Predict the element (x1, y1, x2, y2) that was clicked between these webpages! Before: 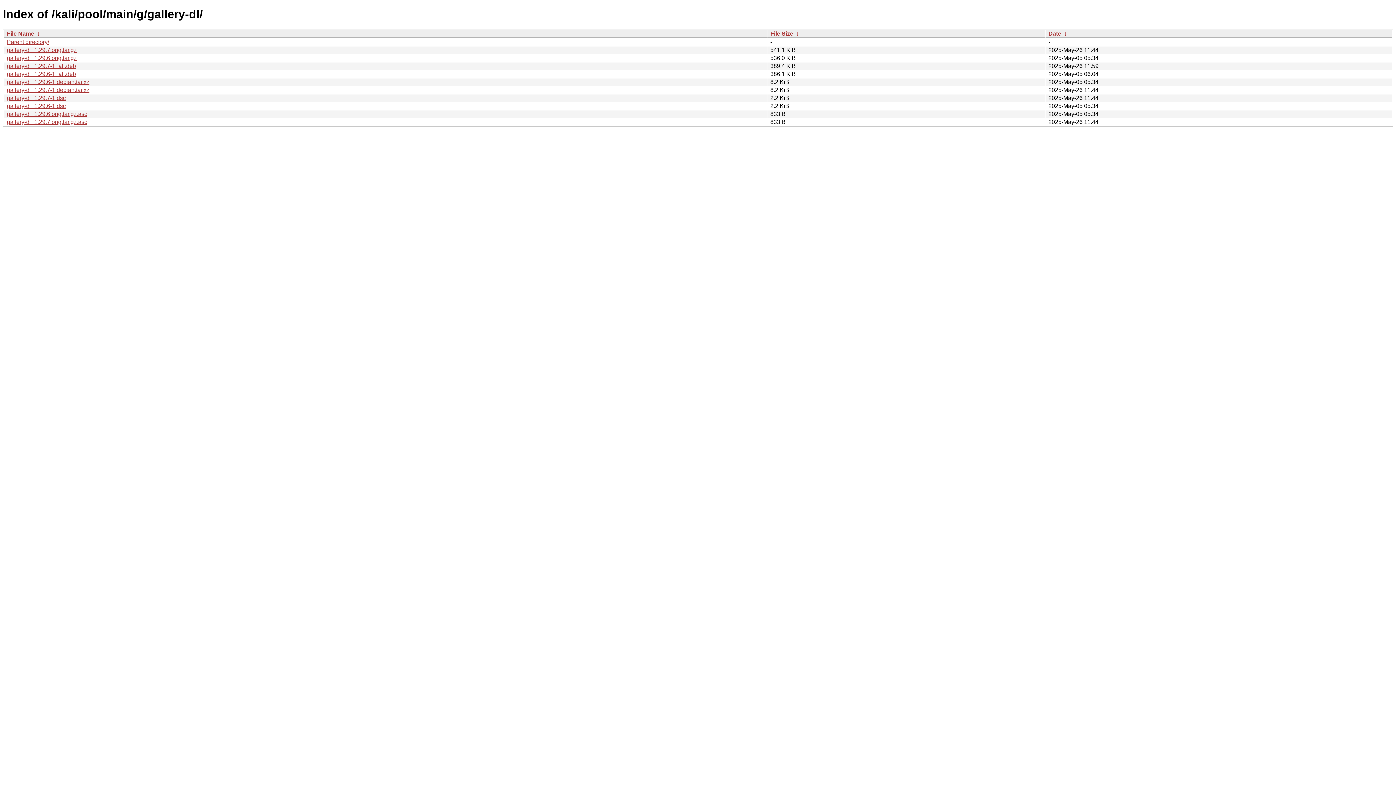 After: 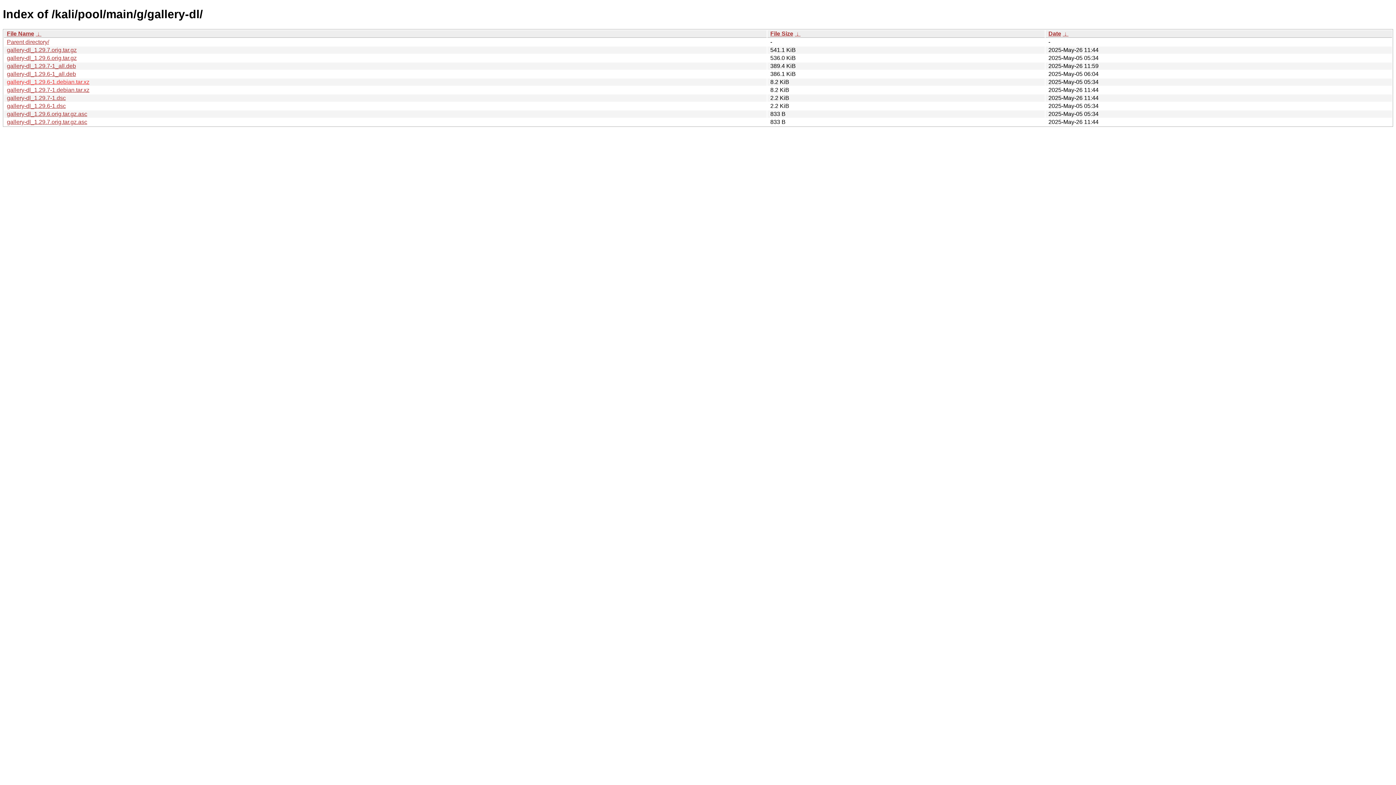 Action: label: gallery-dl_1.29.6-1.debian.tar.xz bbox: (6, 78, 89, 85)